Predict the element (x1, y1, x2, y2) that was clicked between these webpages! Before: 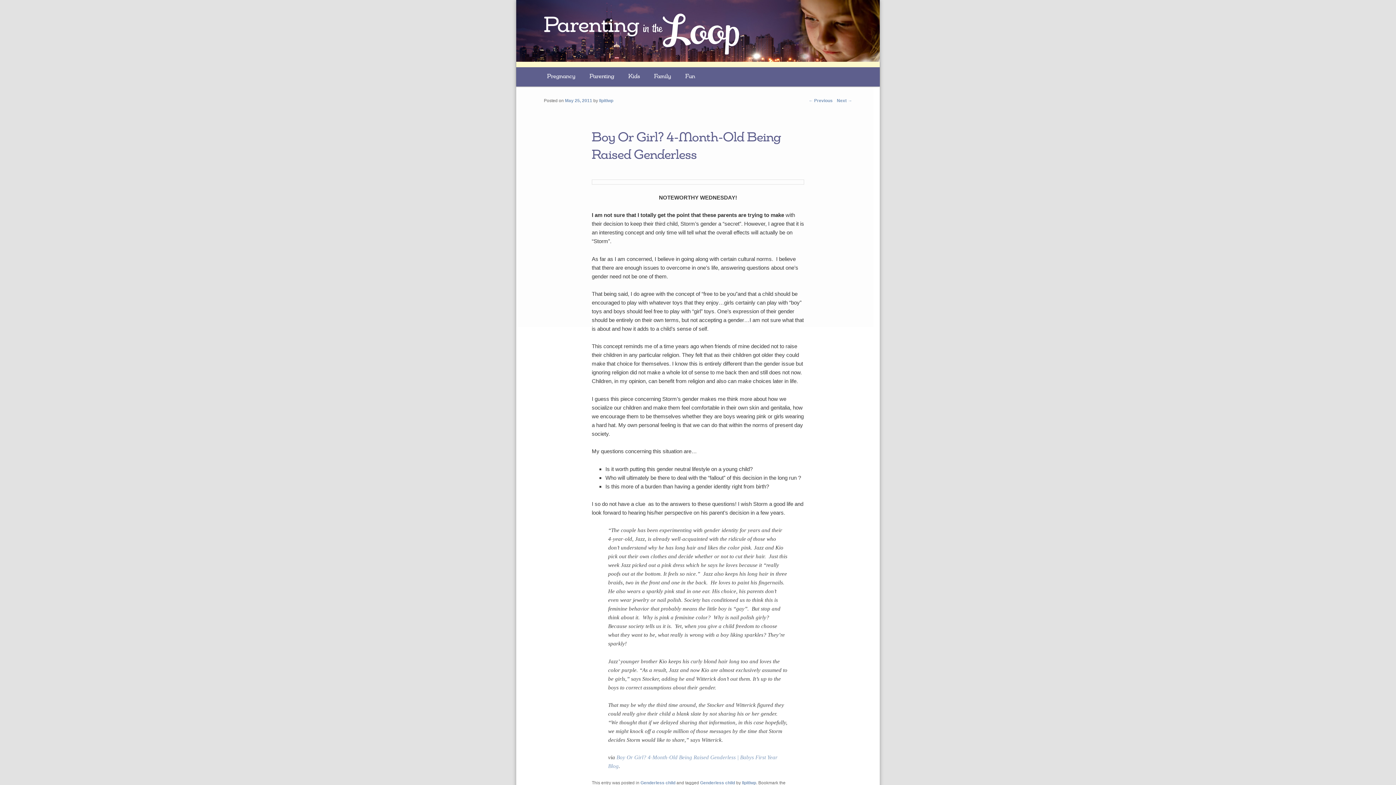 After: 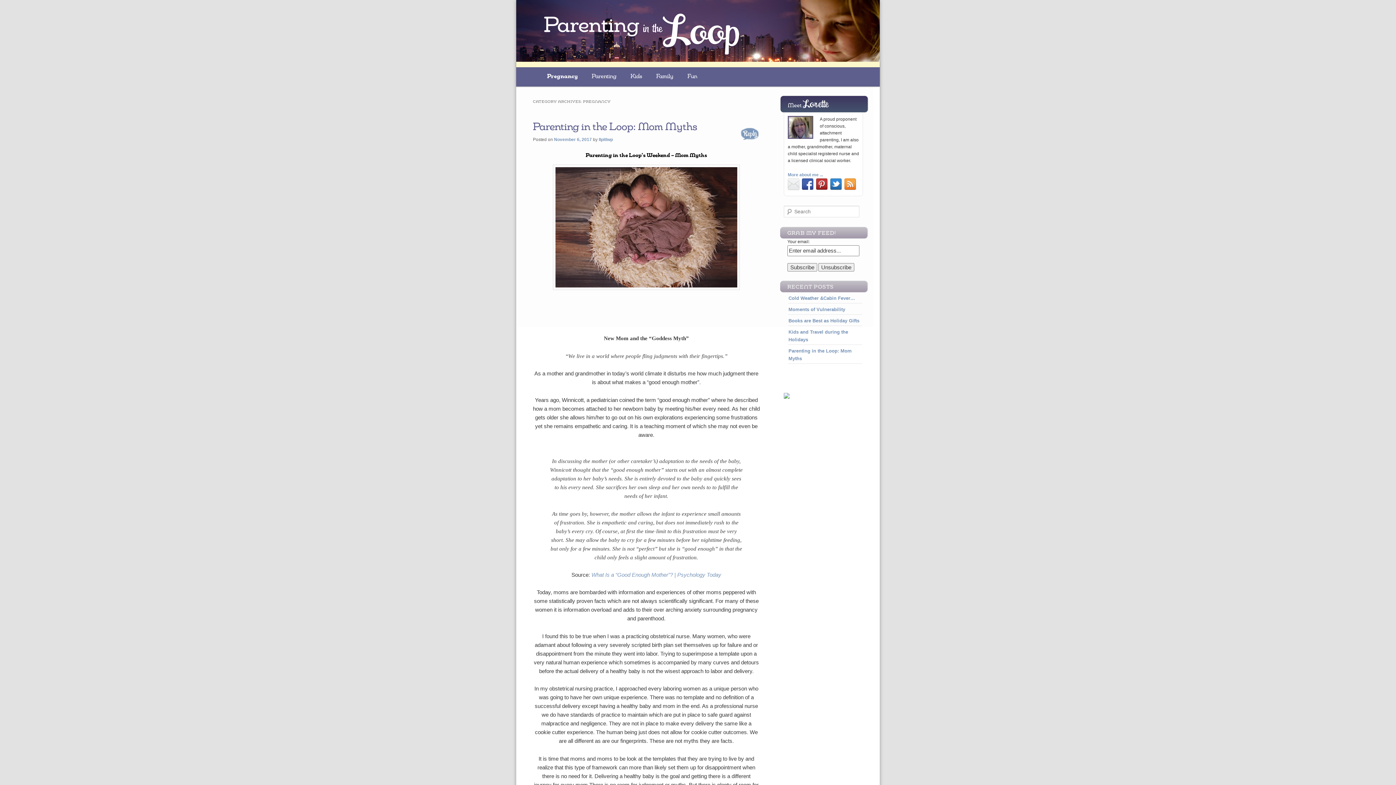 Action: bbox: (540, 67, 582, 86) label: Pregnancy